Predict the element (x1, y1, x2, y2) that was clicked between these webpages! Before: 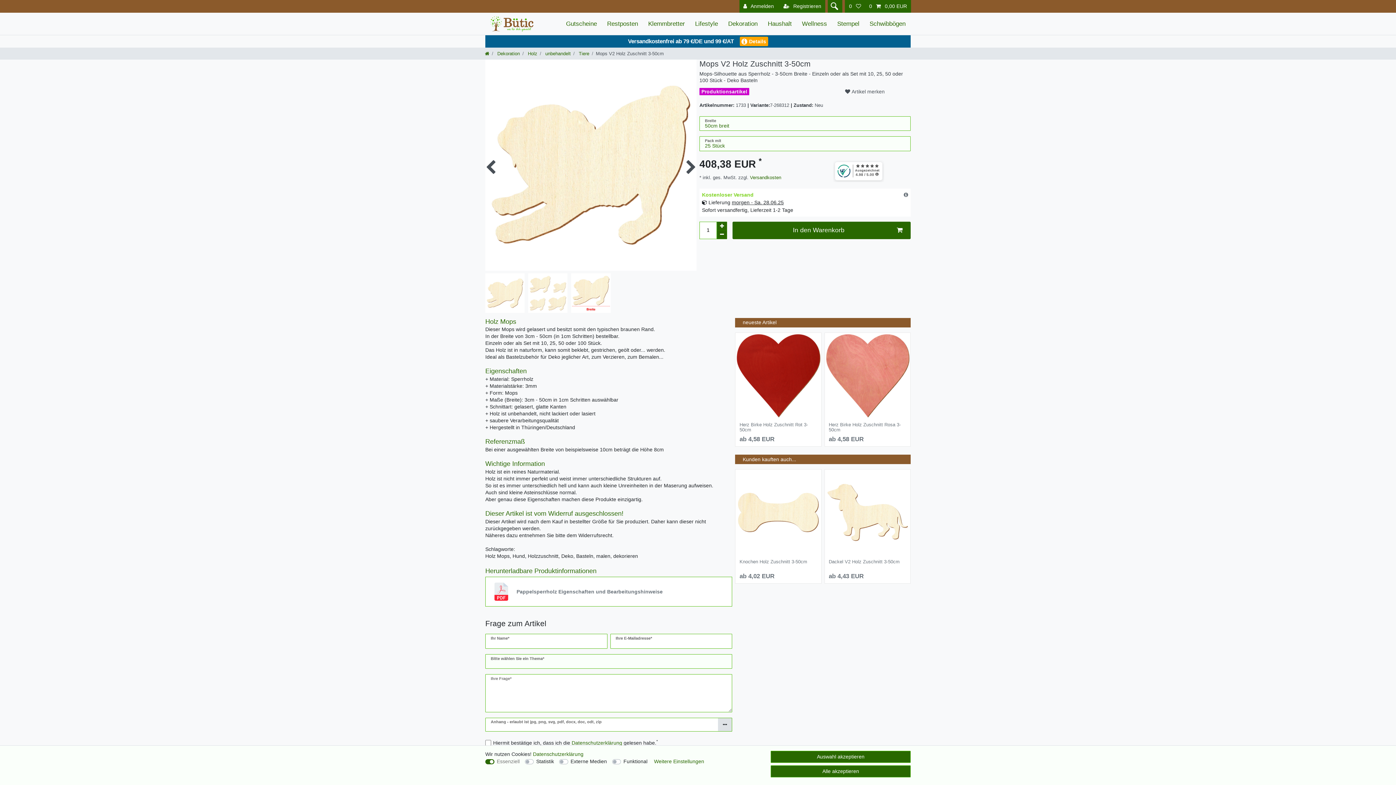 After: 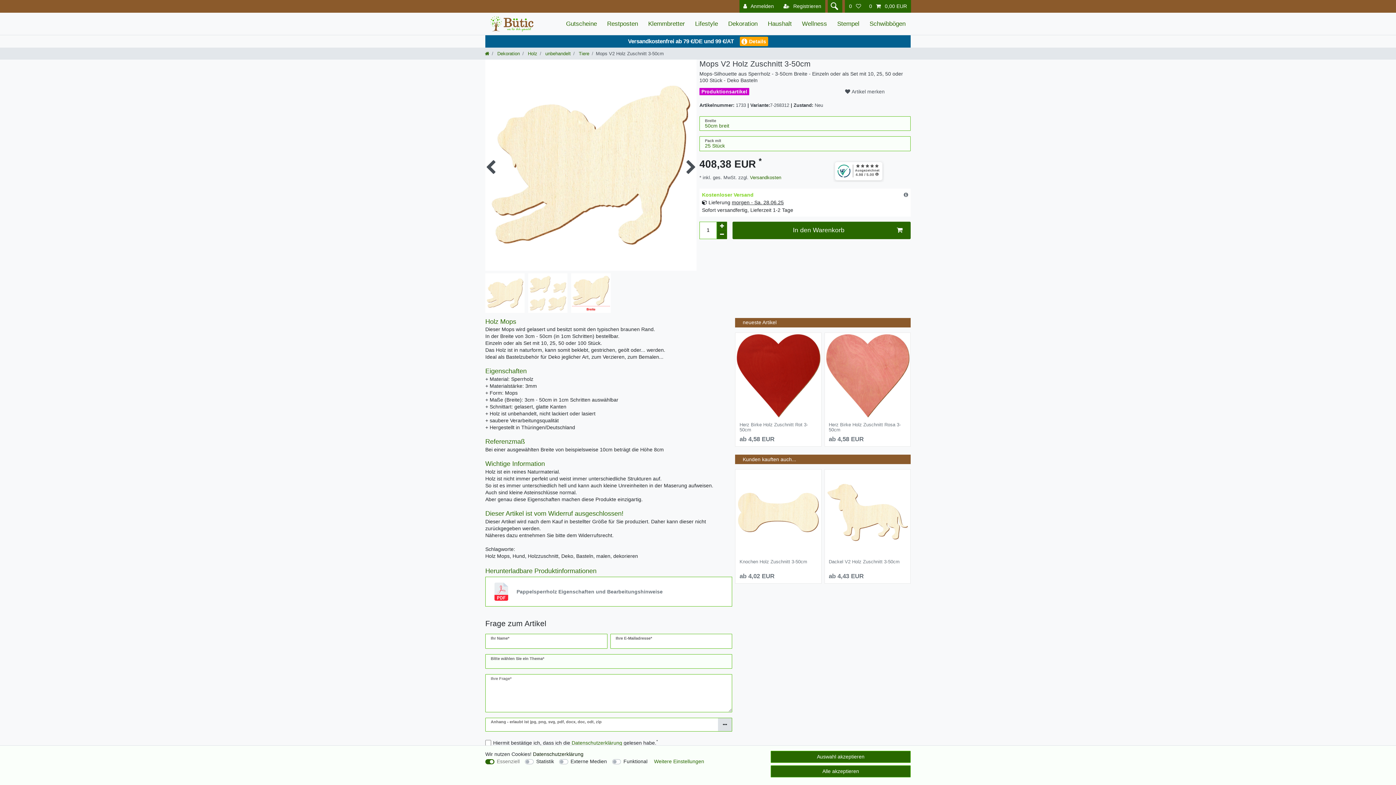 Action: bbox: (533, 751, 583, 757) label: Daten­schutz­erklärung